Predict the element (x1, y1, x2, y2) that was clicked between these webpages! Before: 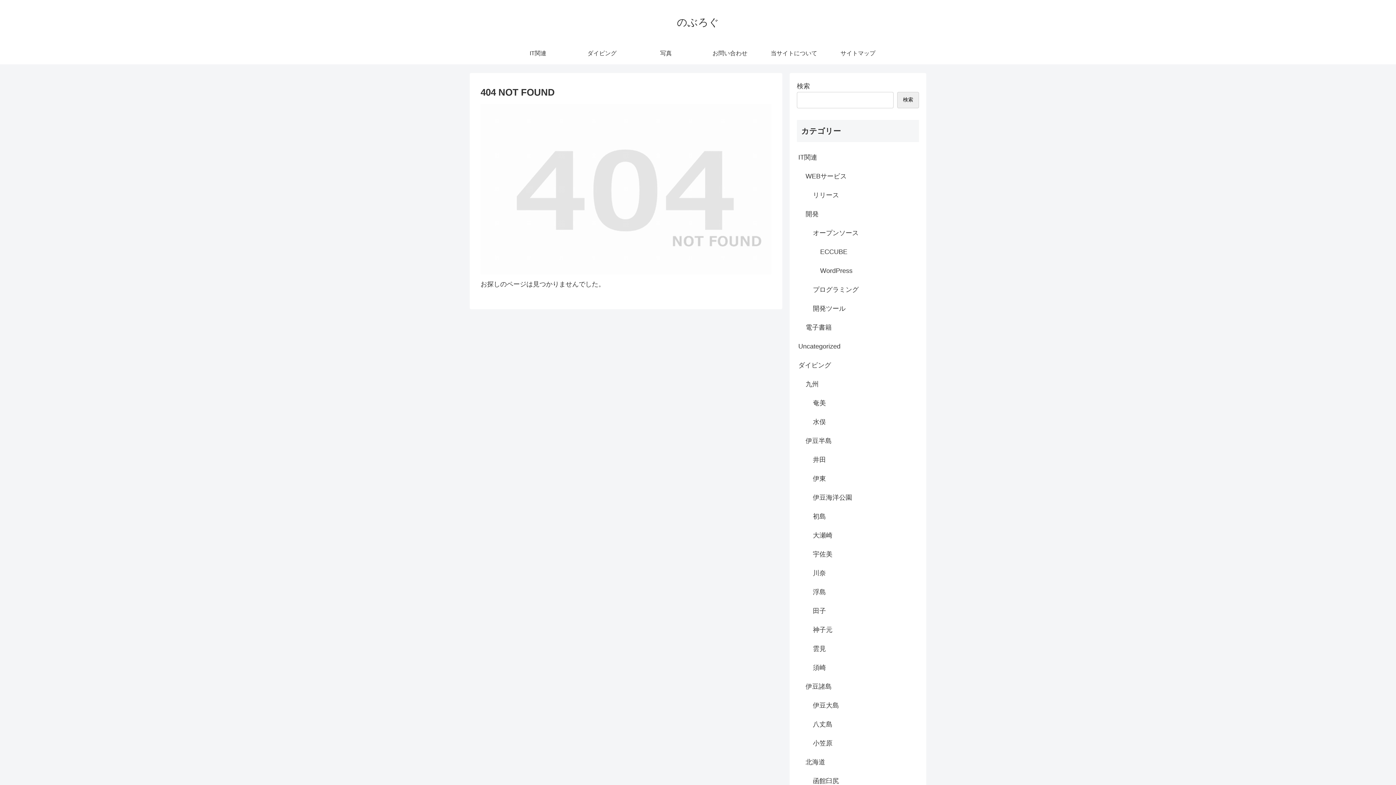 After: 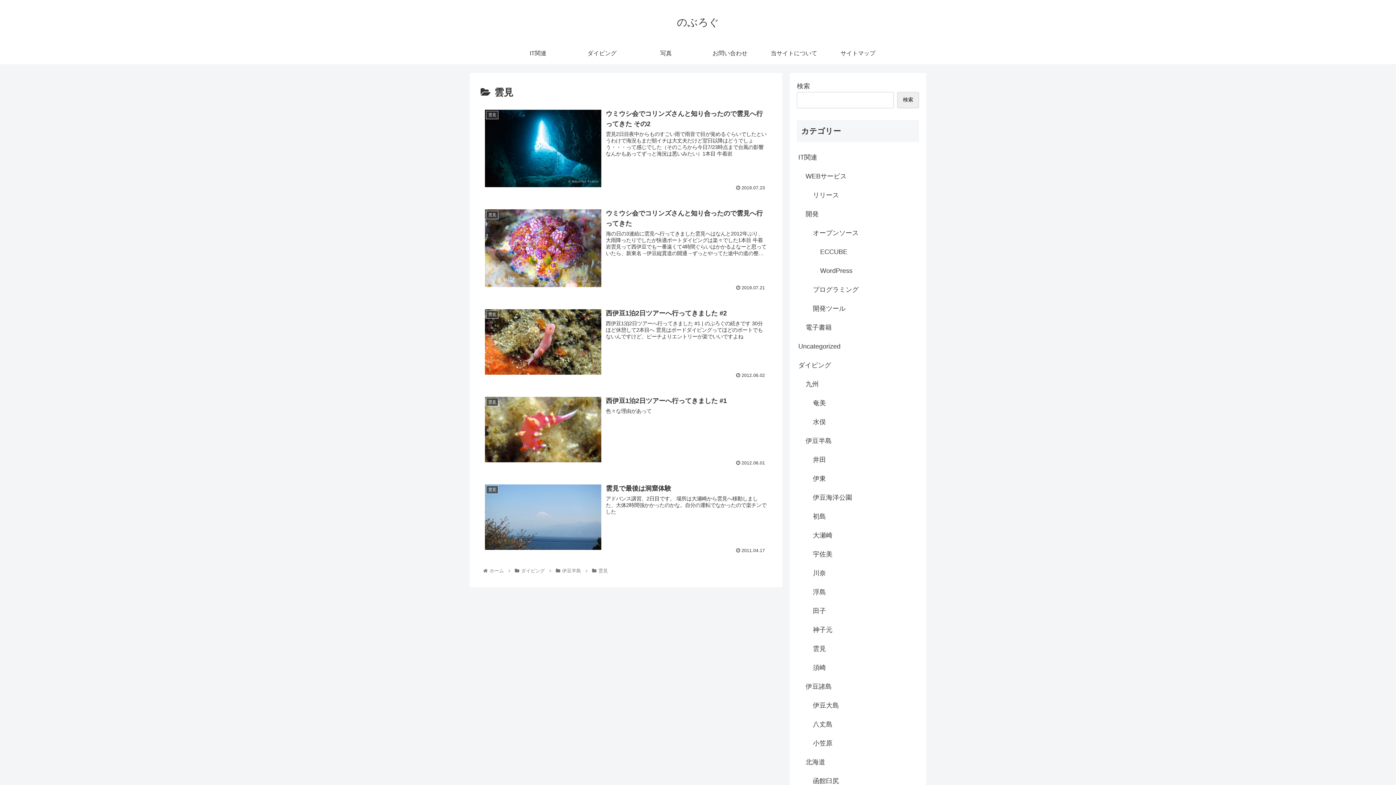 Action: bbox: (811, 639, 919, 658) label: 雲見